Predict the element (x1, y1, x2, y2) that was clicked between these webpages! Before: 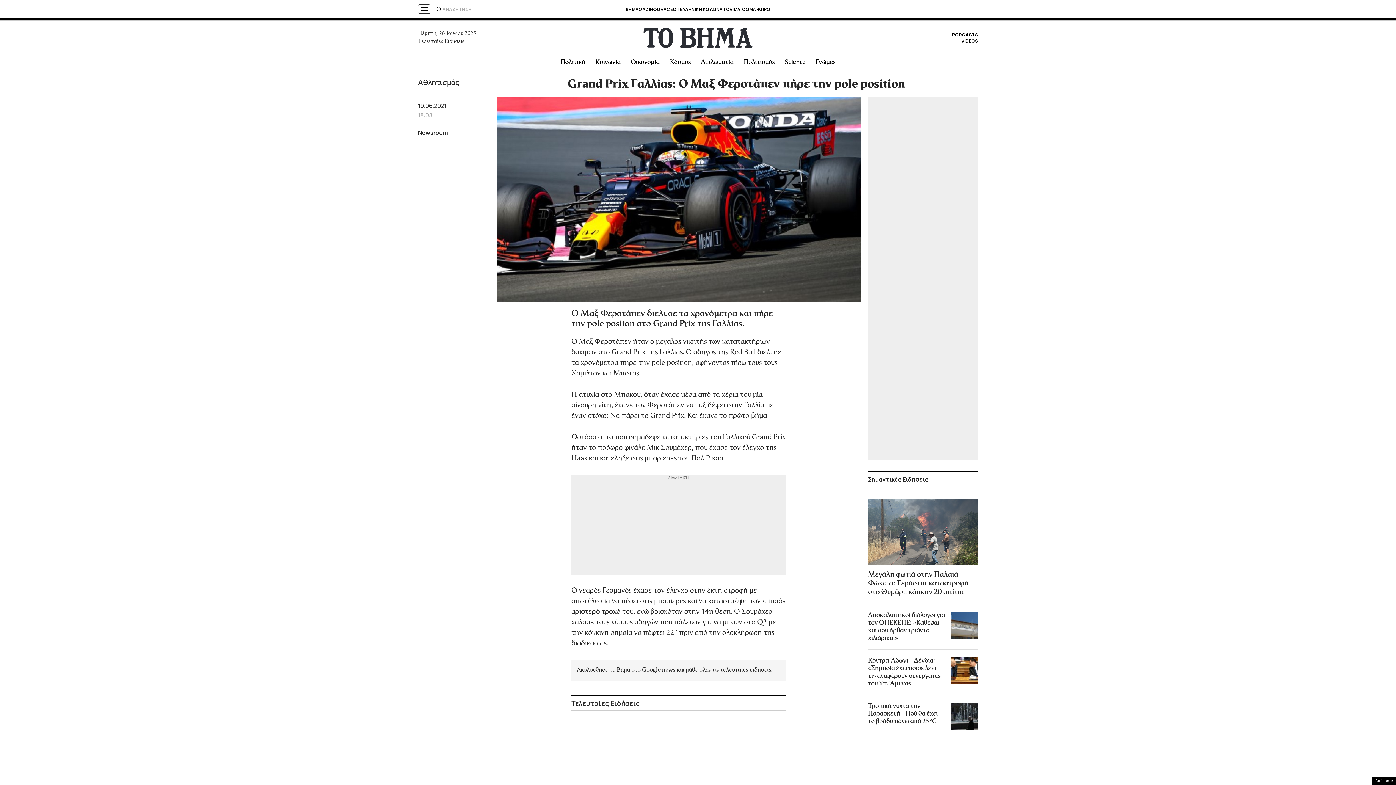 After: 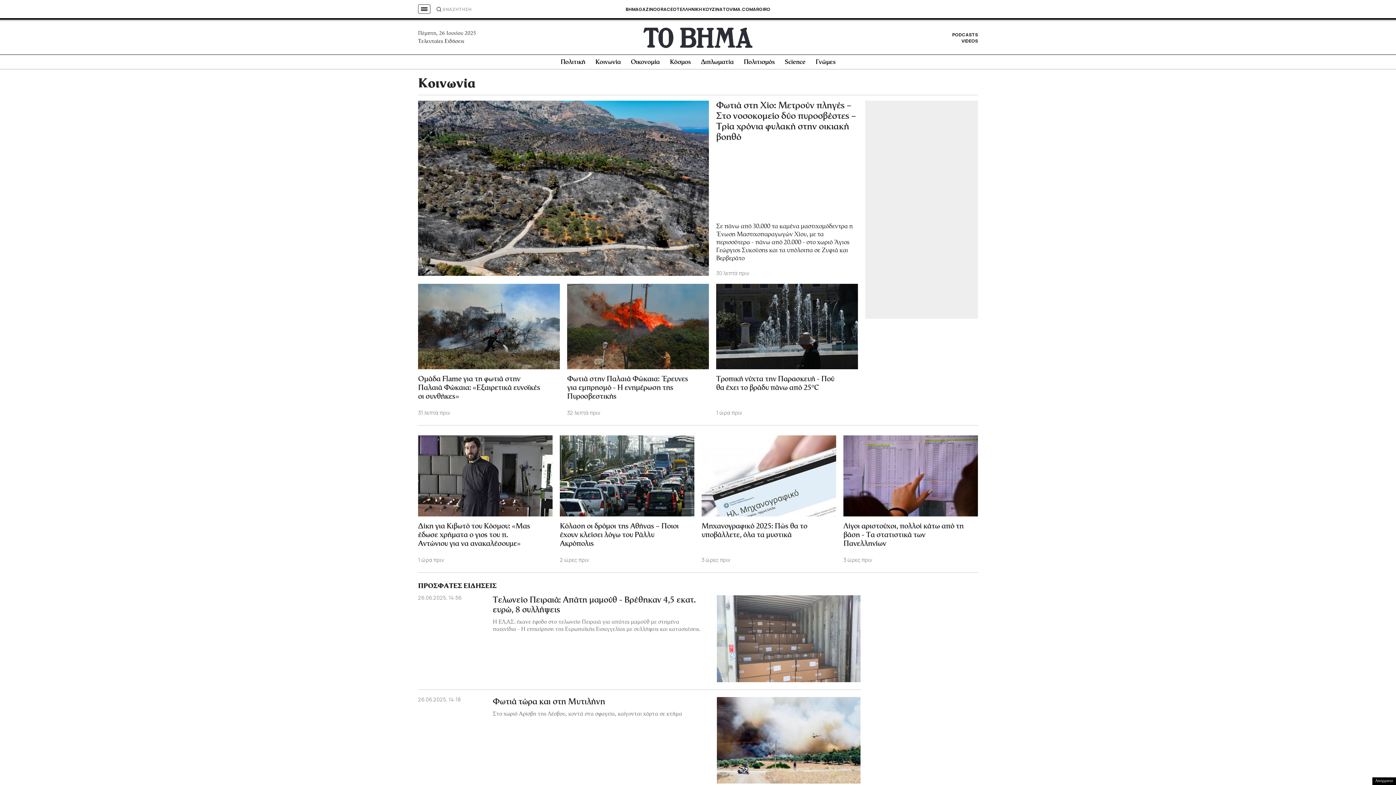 Action: bbox: (595, 59, 620, 65) label: Κοινωνία